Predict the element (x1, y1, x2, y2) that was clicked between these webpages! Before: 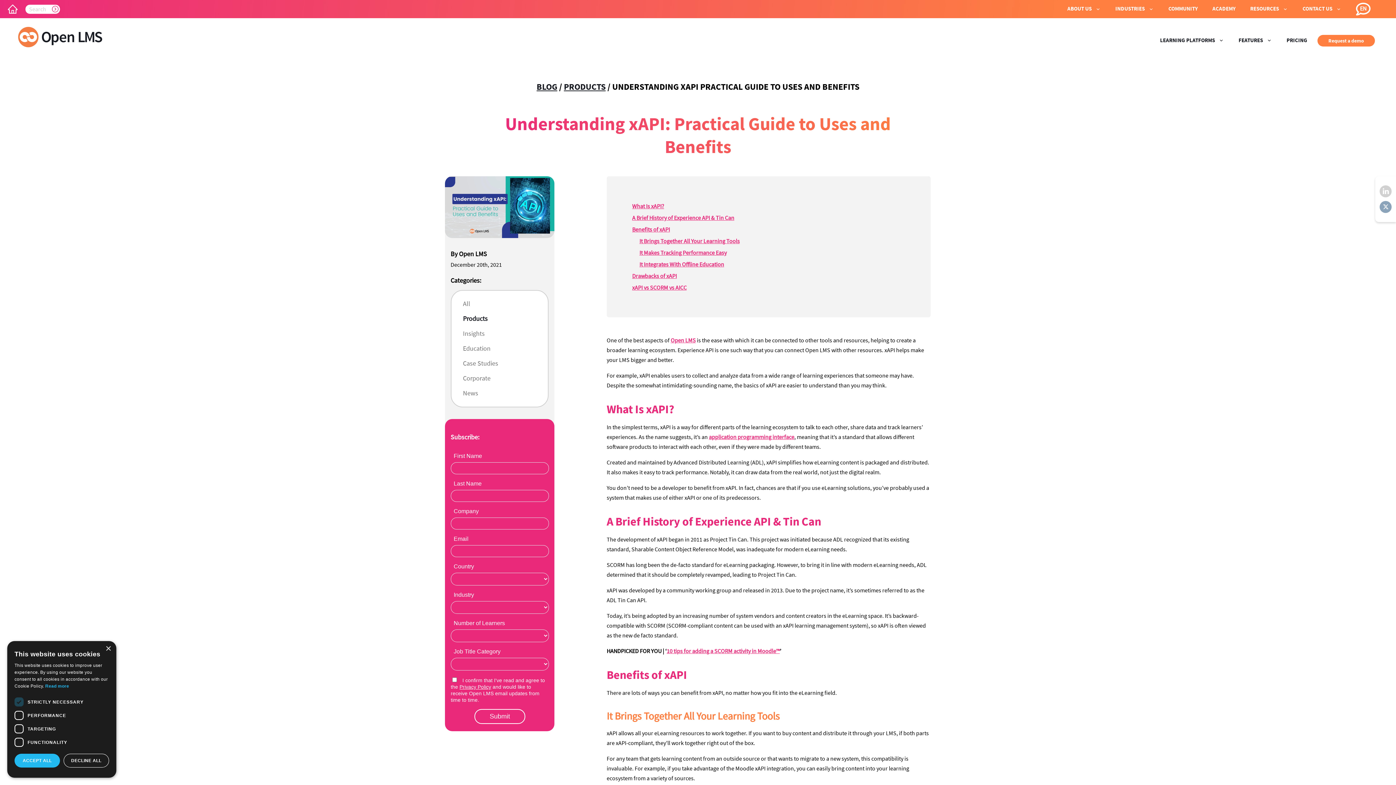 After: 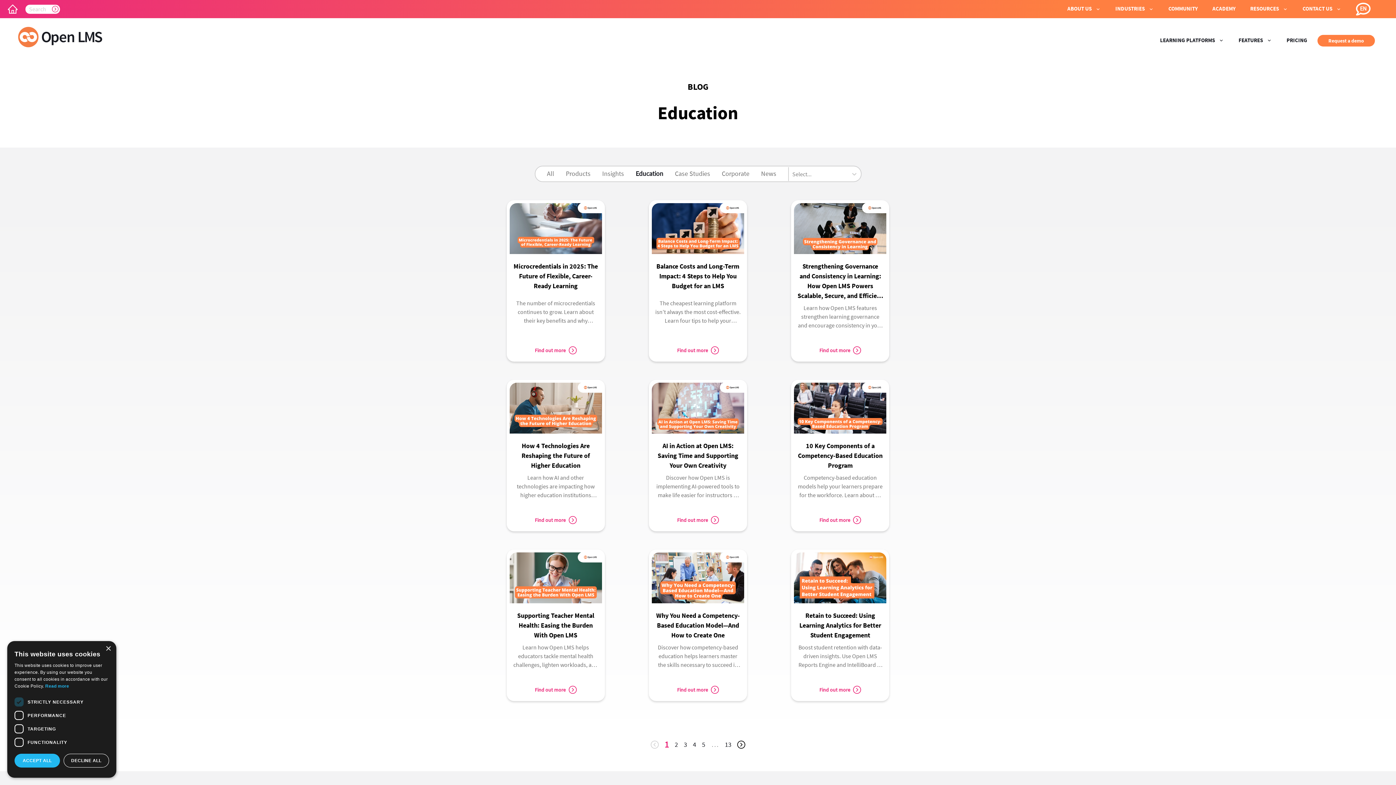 Action: bbox: (463, 344, 490, 353) label: Education